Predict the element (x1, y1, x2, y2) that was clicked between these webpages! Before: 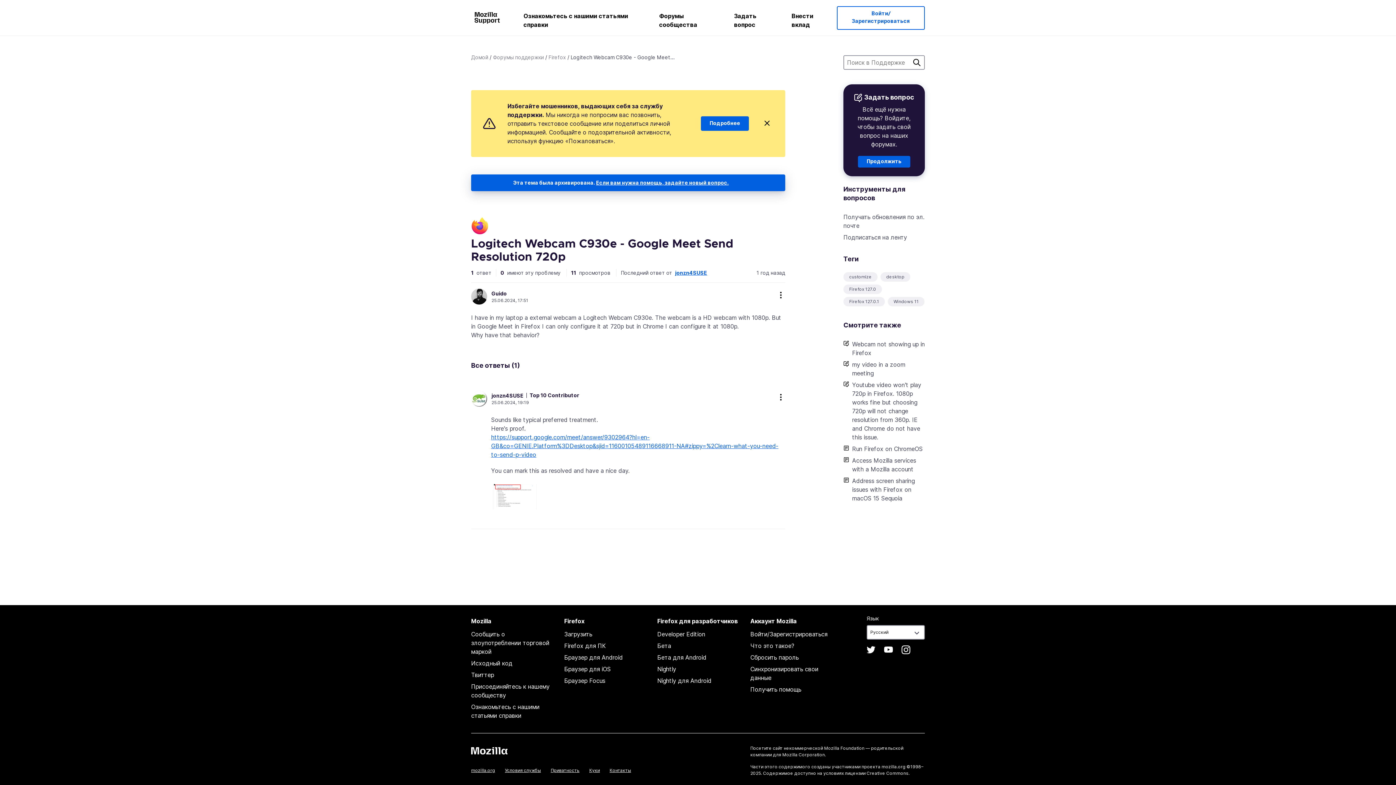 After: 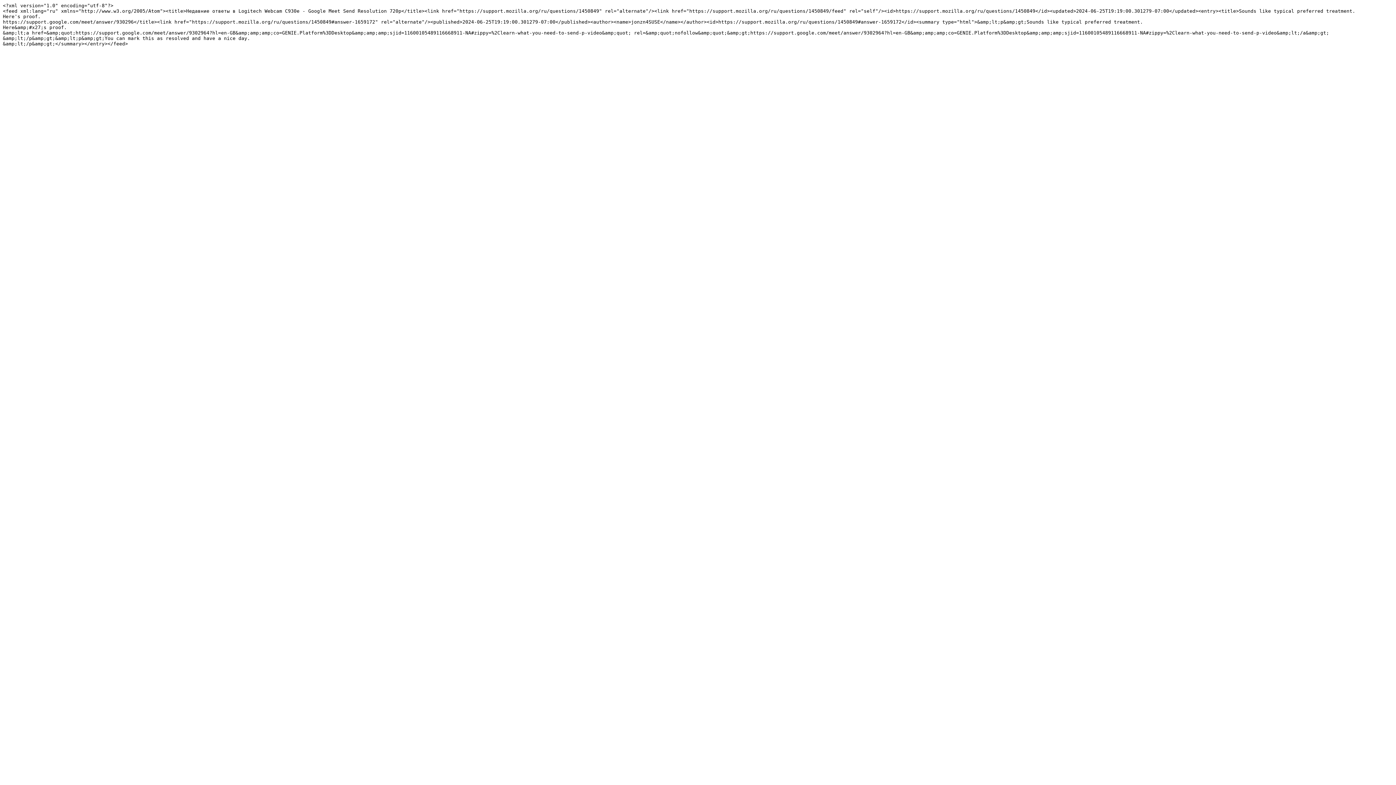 Action: bbox: (843, 231, 925, 243) label: Подписаться на ленту